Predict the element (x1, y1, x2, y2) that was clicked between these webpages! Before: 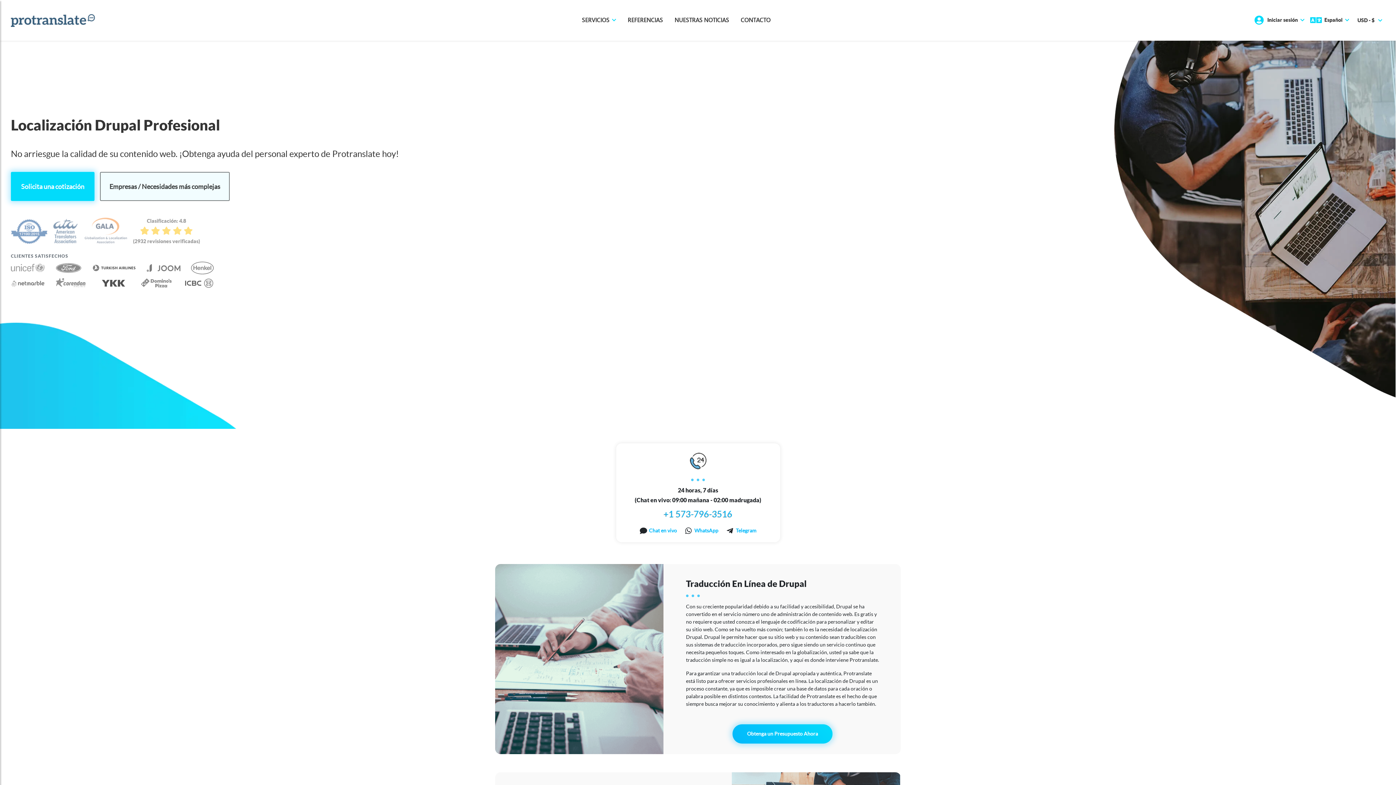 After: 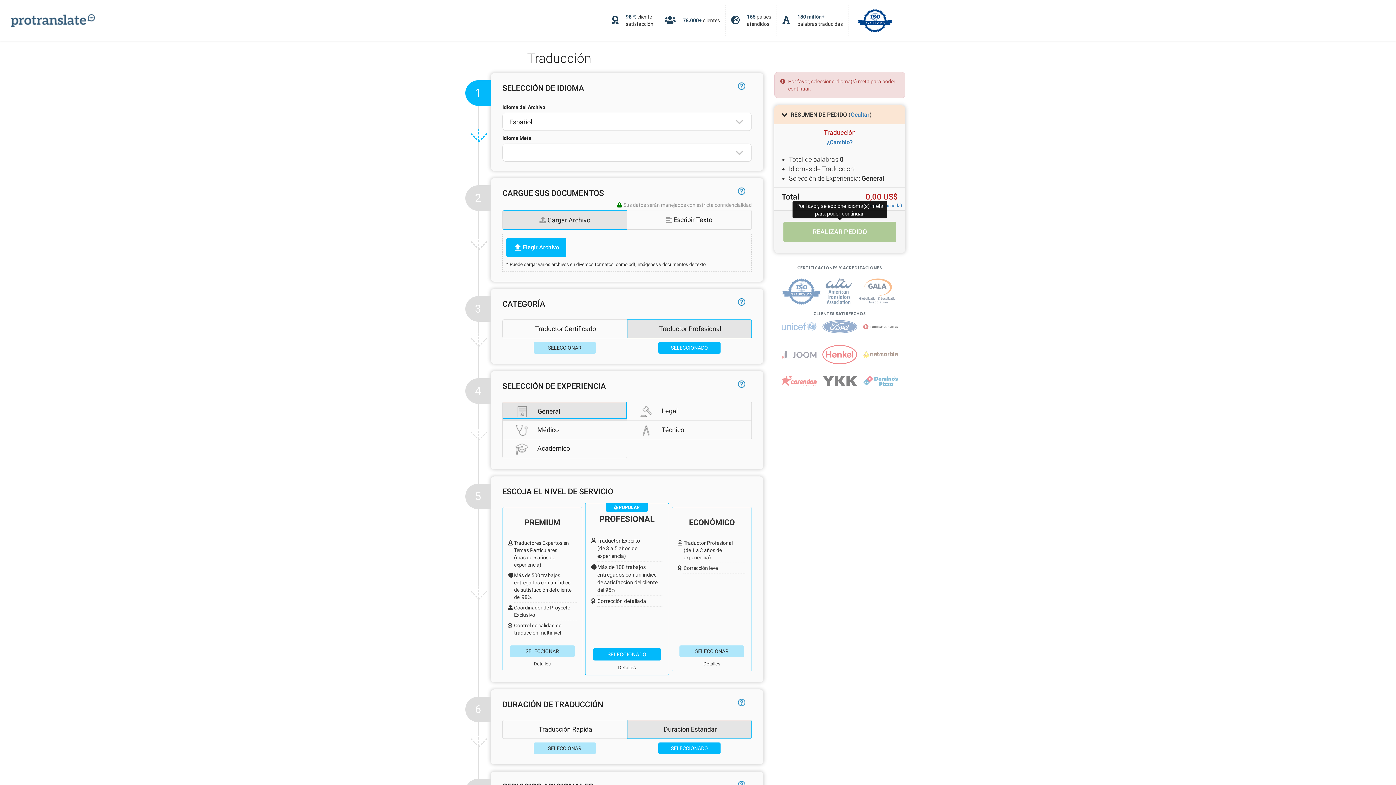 Action: label: Solicita una cotización bbox: (10, 172, 94, 201)